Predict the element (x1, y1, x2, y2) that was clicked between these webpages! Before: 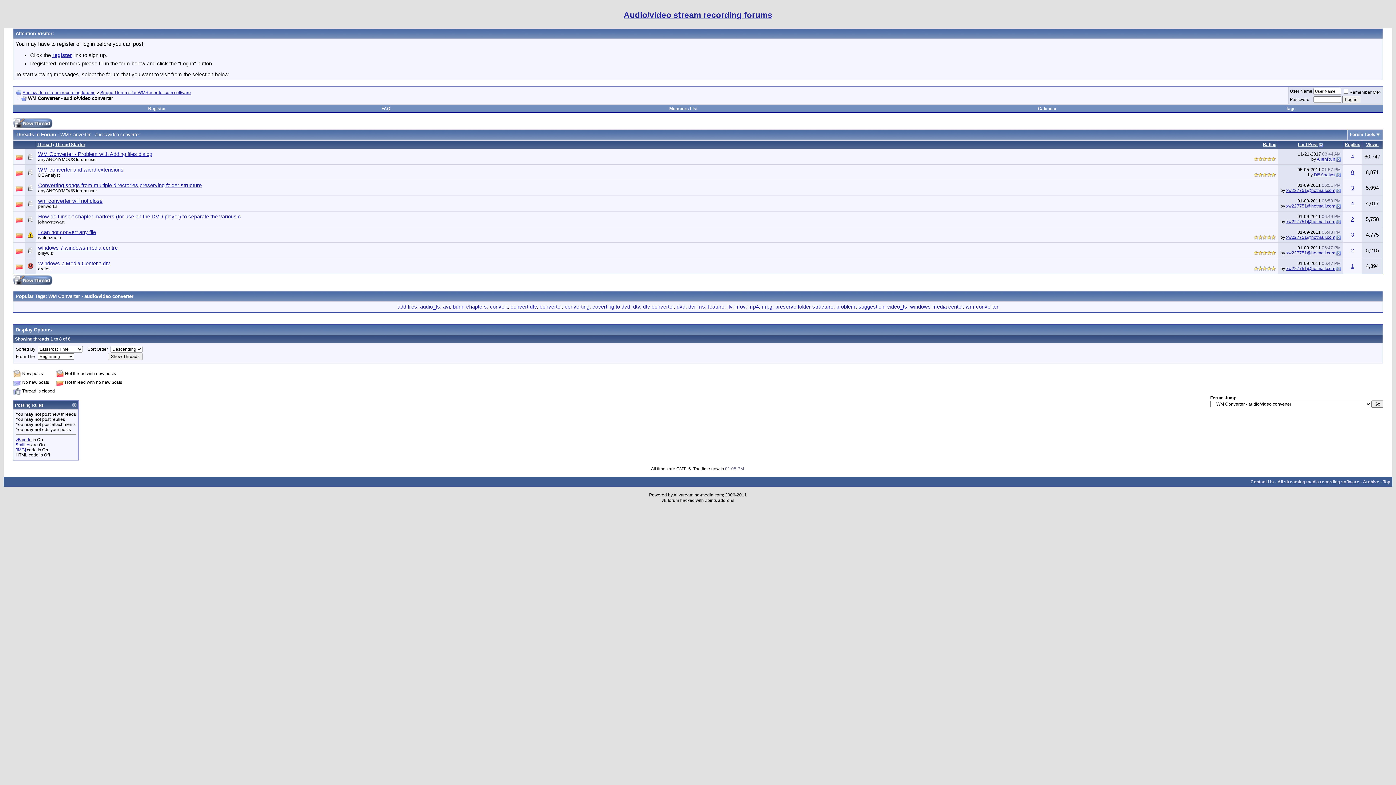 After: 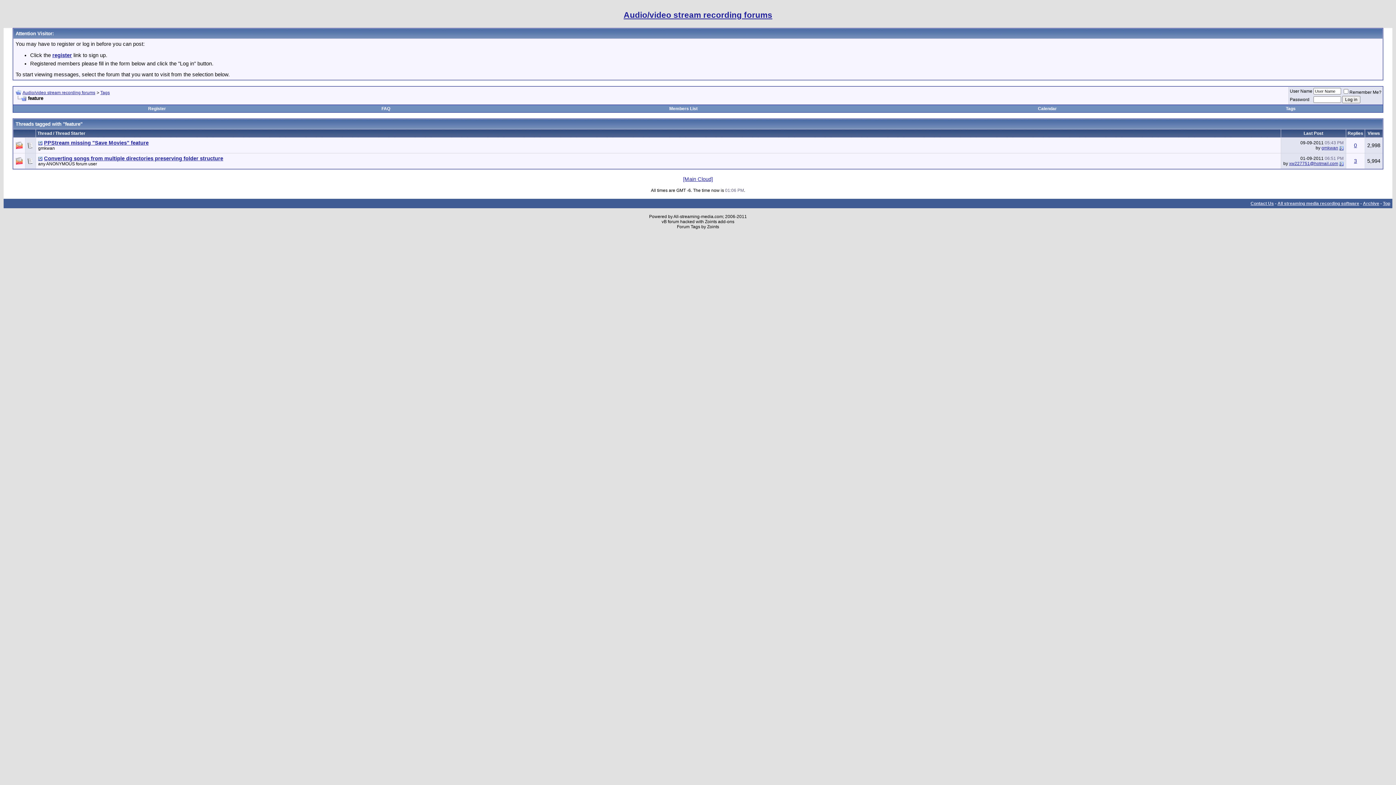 Action: bbox: (708, 304, 724, 309) label: feature